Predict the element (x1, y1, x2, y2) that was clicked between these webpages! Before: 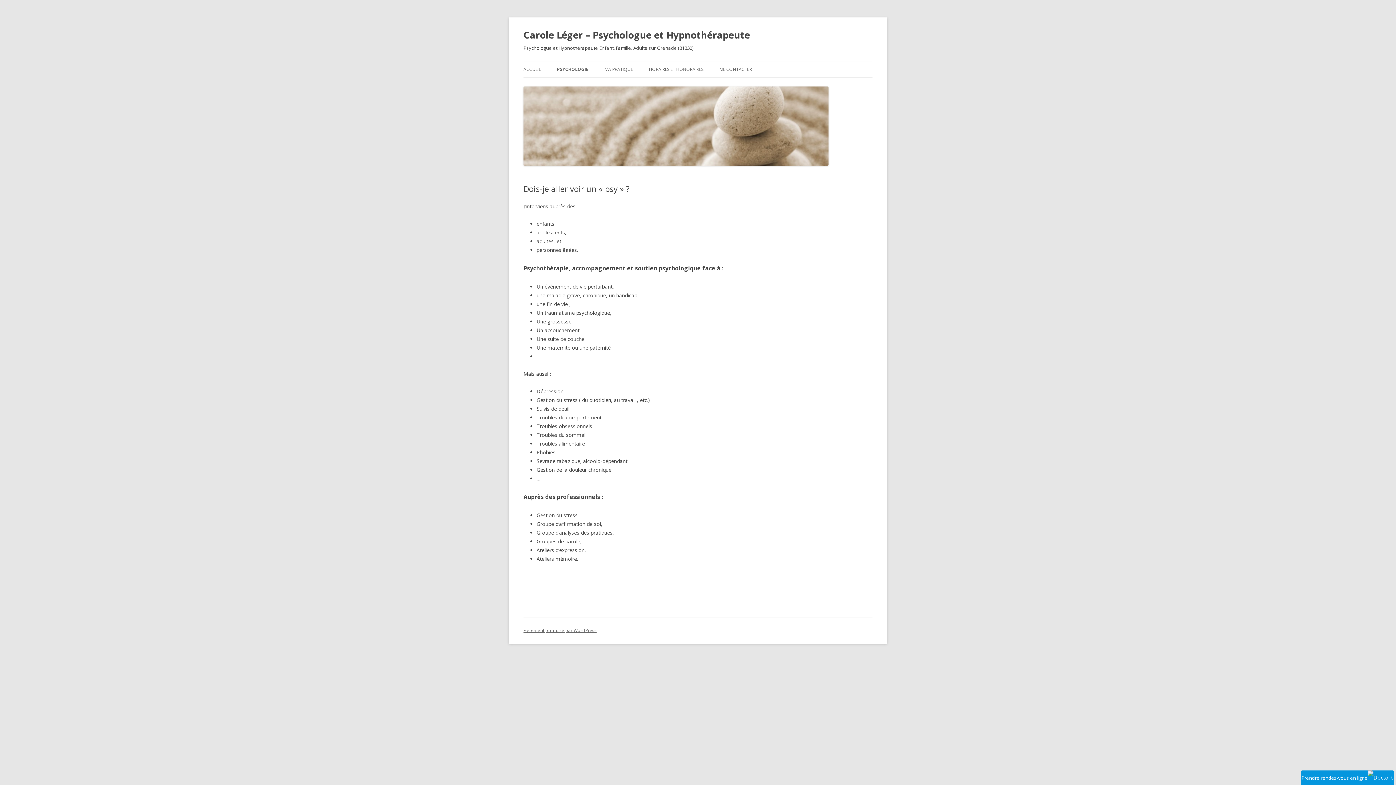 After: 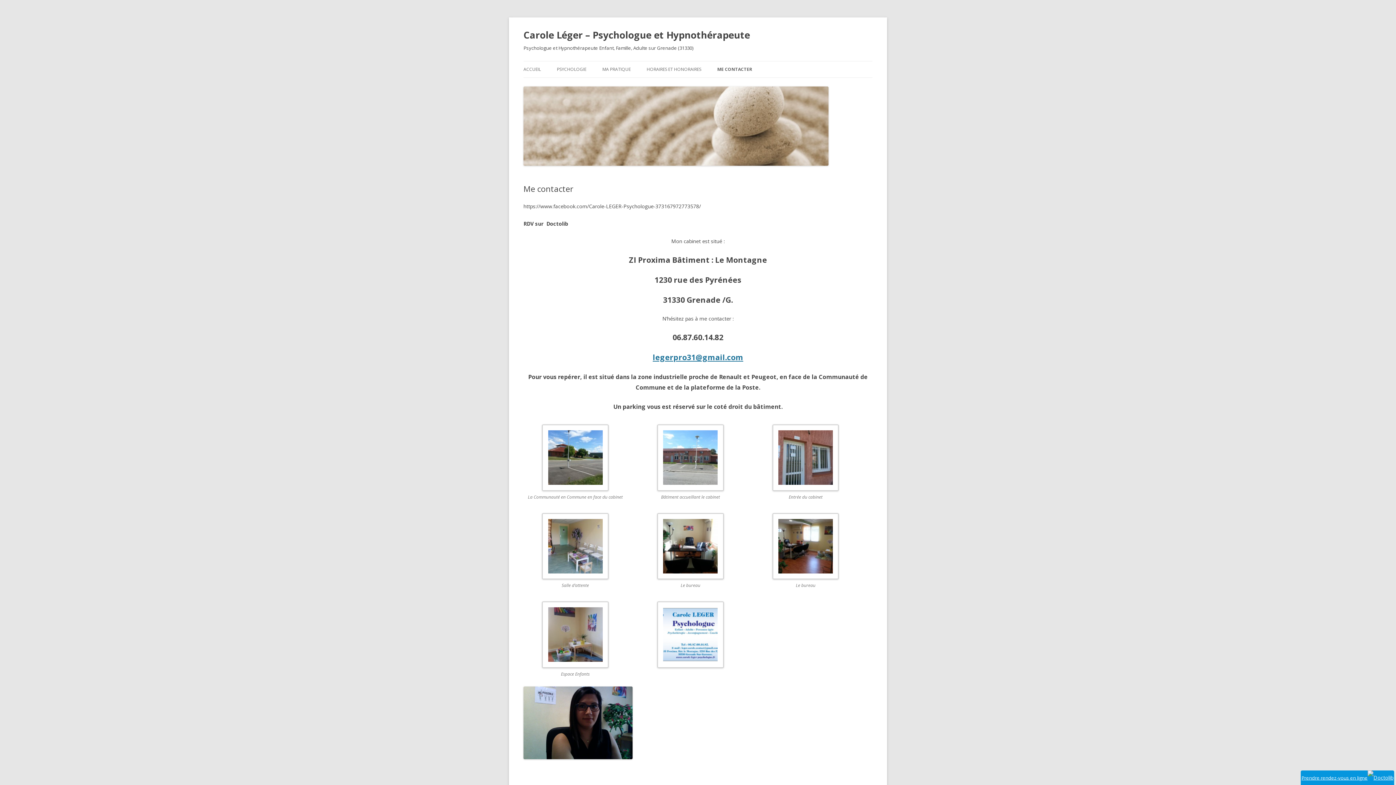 Action: label: ME CONTACTER bbox: (719, 61, 752, 77)